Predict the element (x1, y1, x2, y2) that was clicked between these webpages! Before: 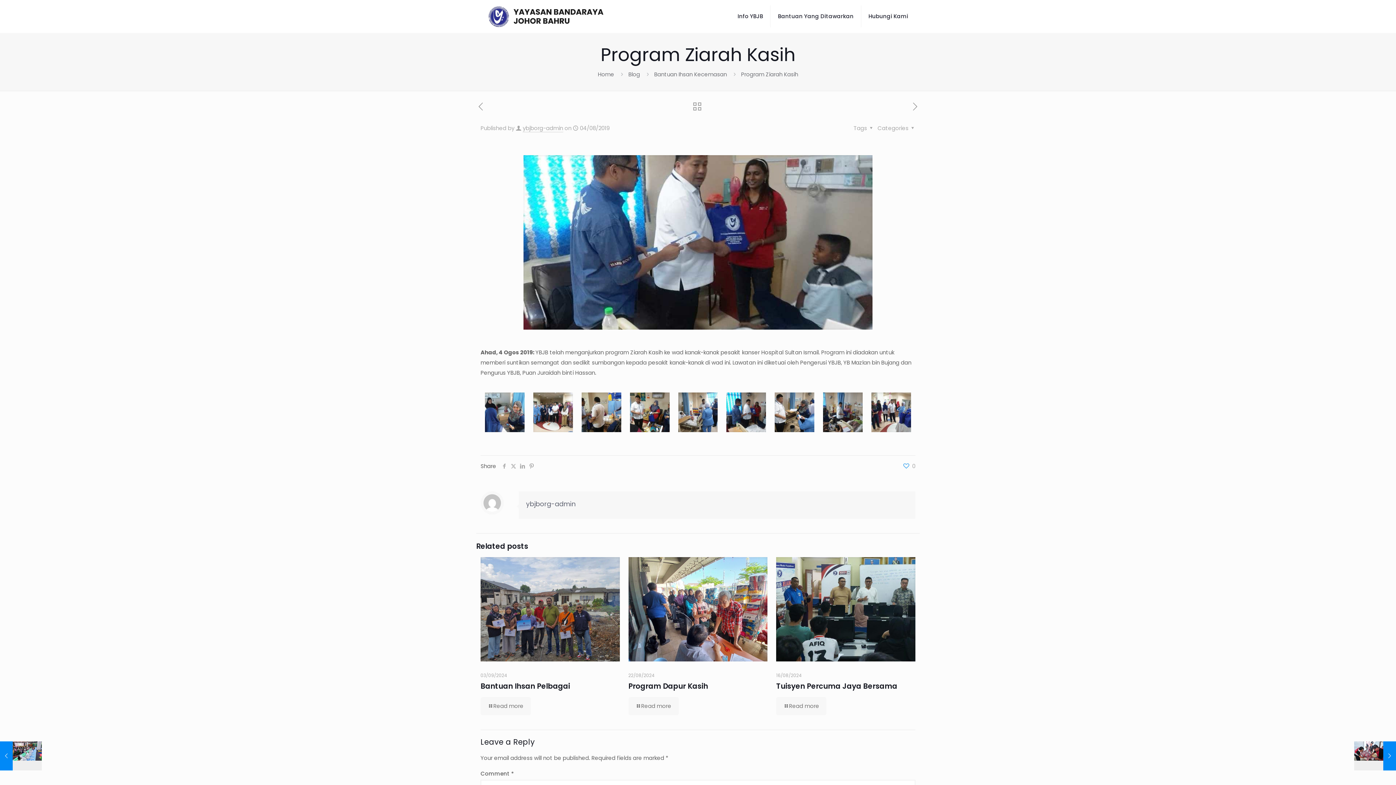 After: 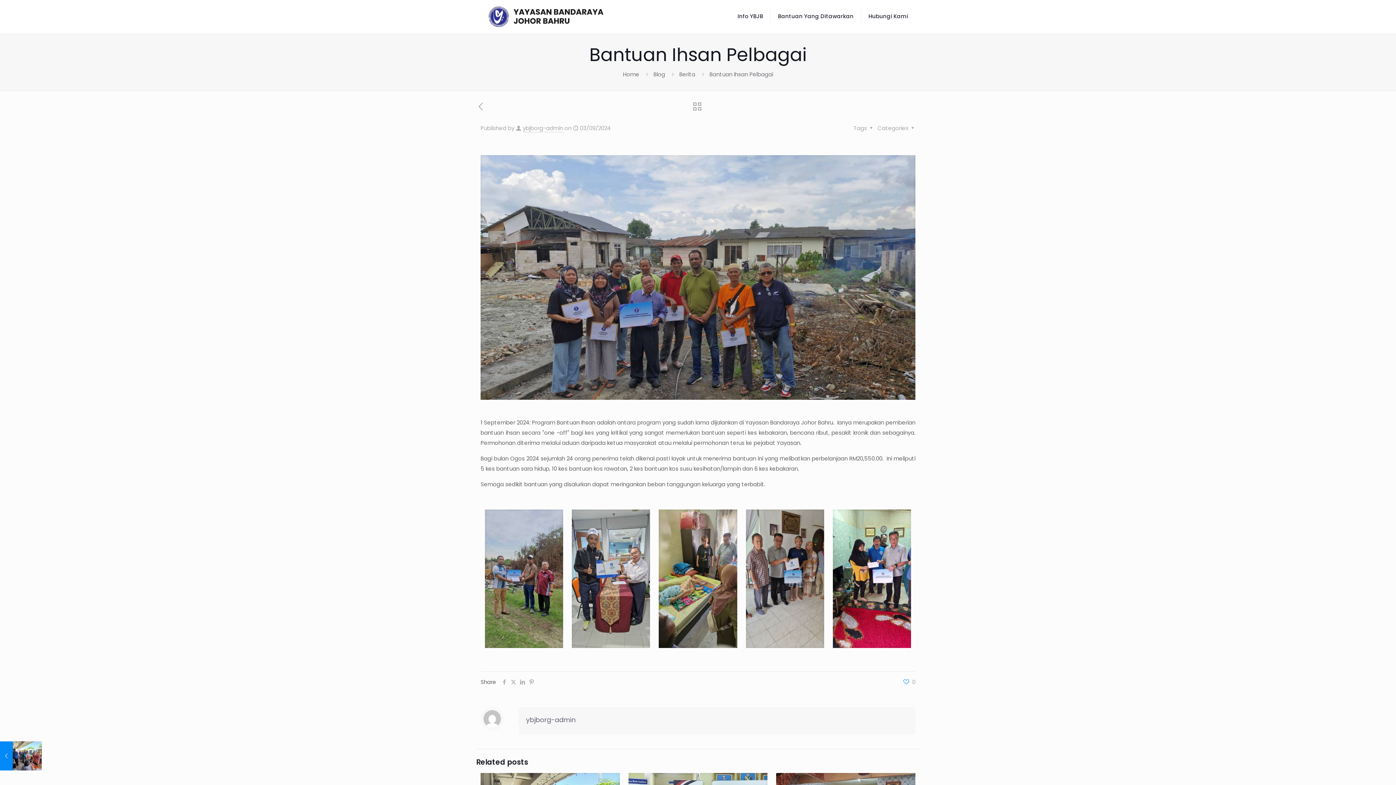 Action: label: Read more bbox: (480, 697, 530, 715)